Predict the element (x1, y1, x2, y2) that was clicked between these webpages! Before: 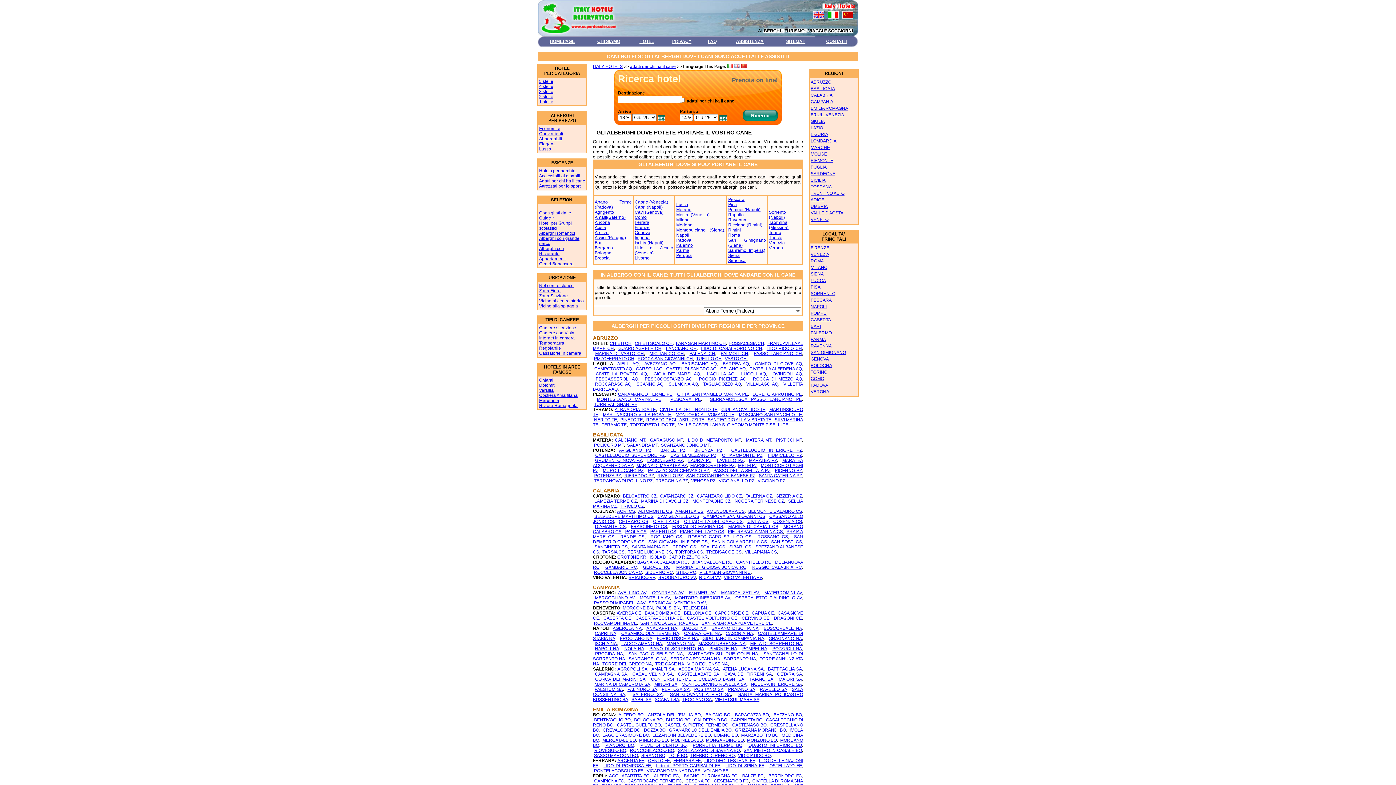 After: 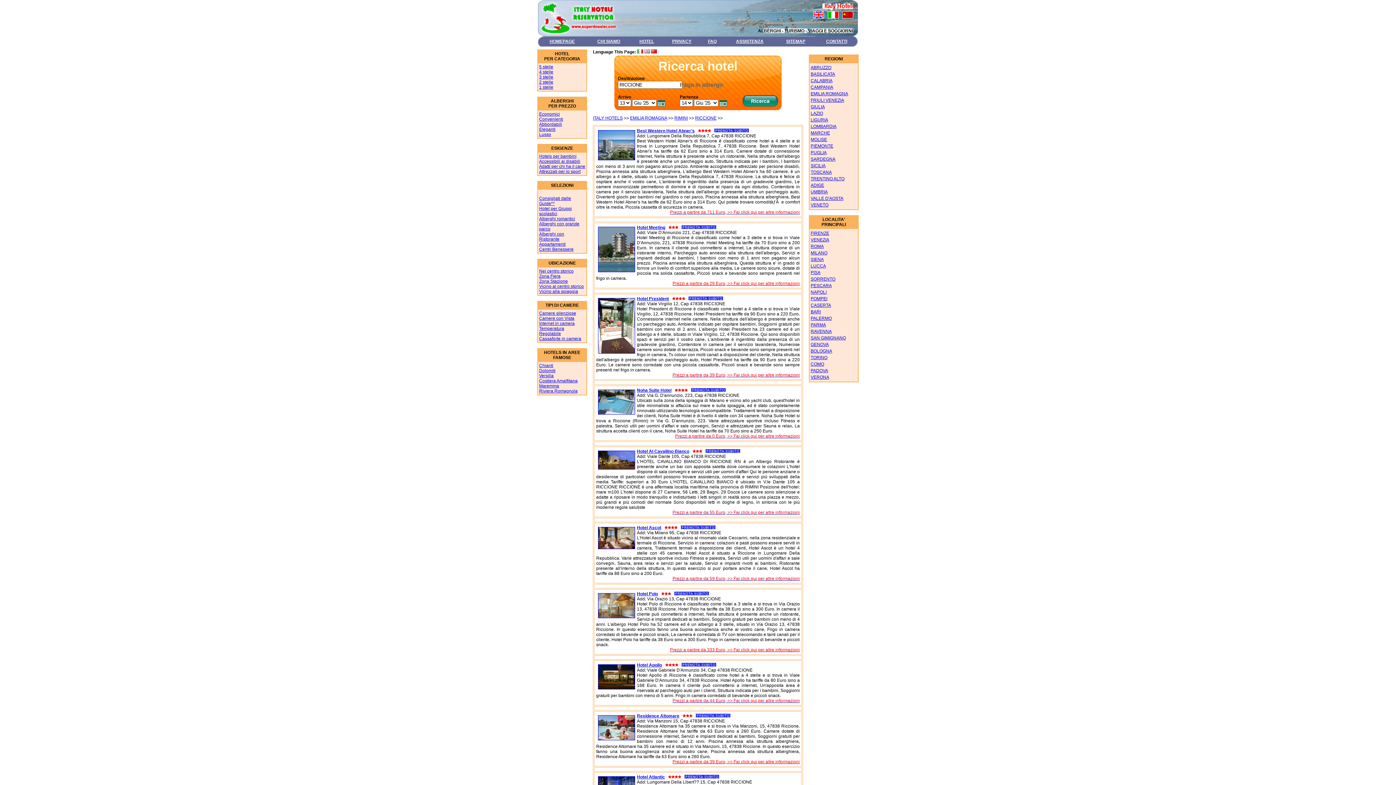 Action: bbox: (728, 222, 762, 227) label: Riccione (Rimini)